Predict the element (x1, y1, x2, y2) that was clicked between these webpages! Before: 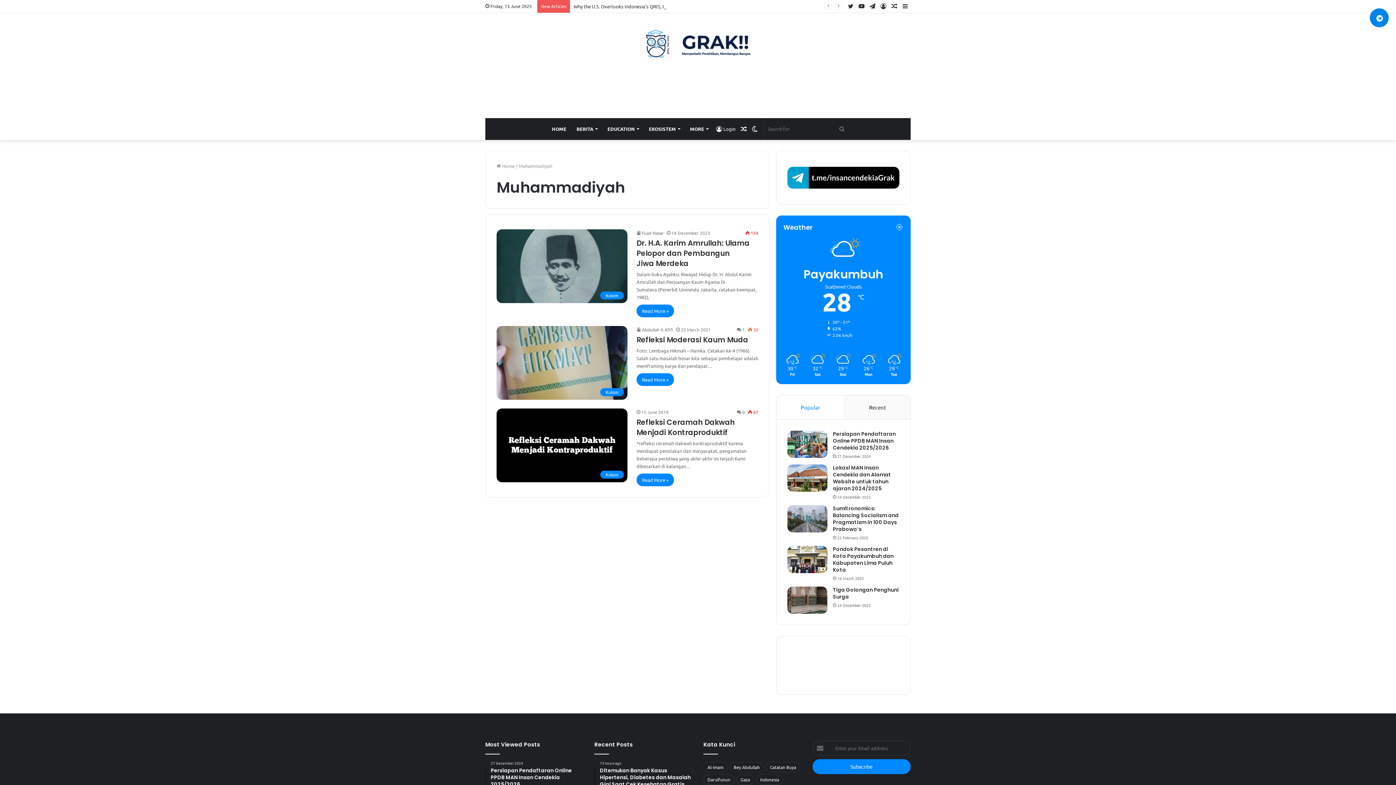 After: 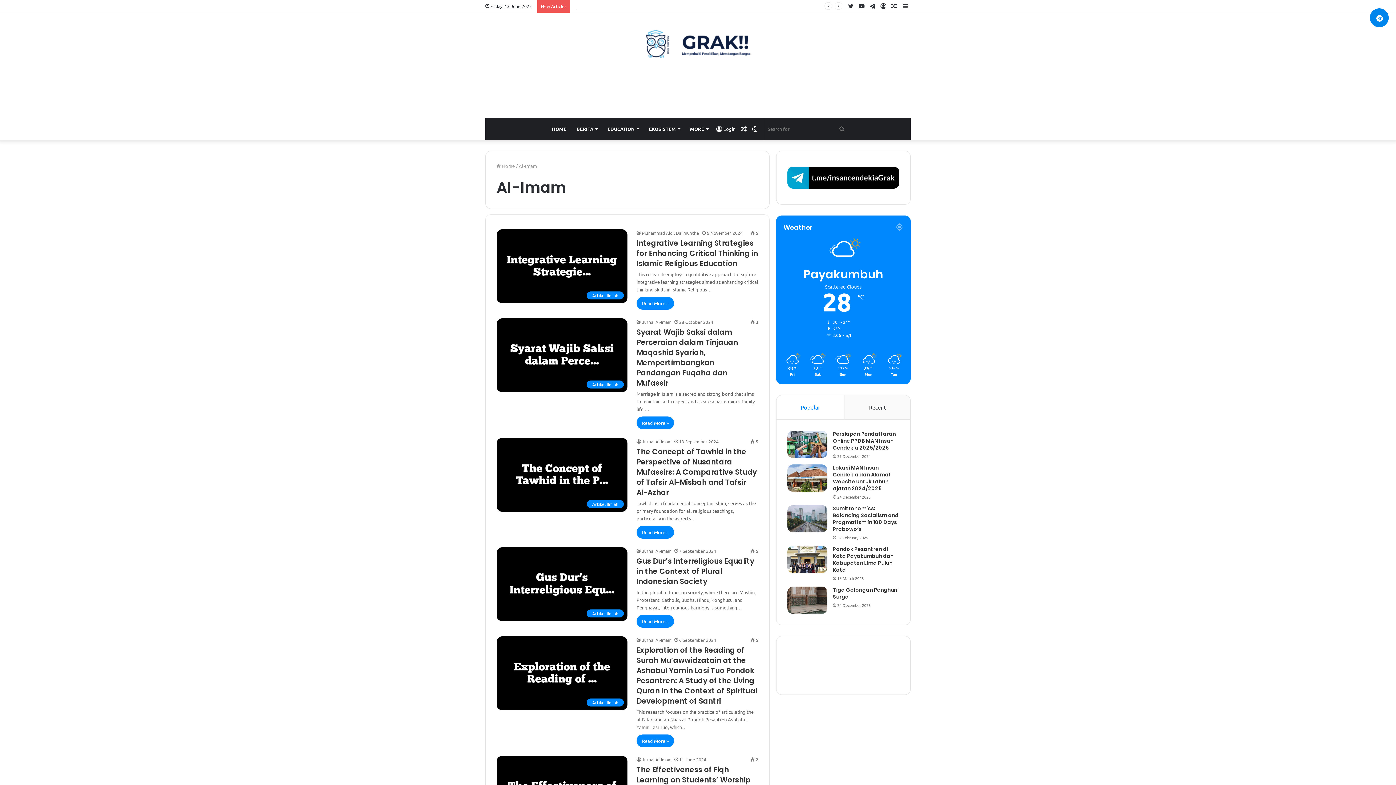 Action: label: Al-Imam (37 items) bbox: (703, 762, 727, 772)